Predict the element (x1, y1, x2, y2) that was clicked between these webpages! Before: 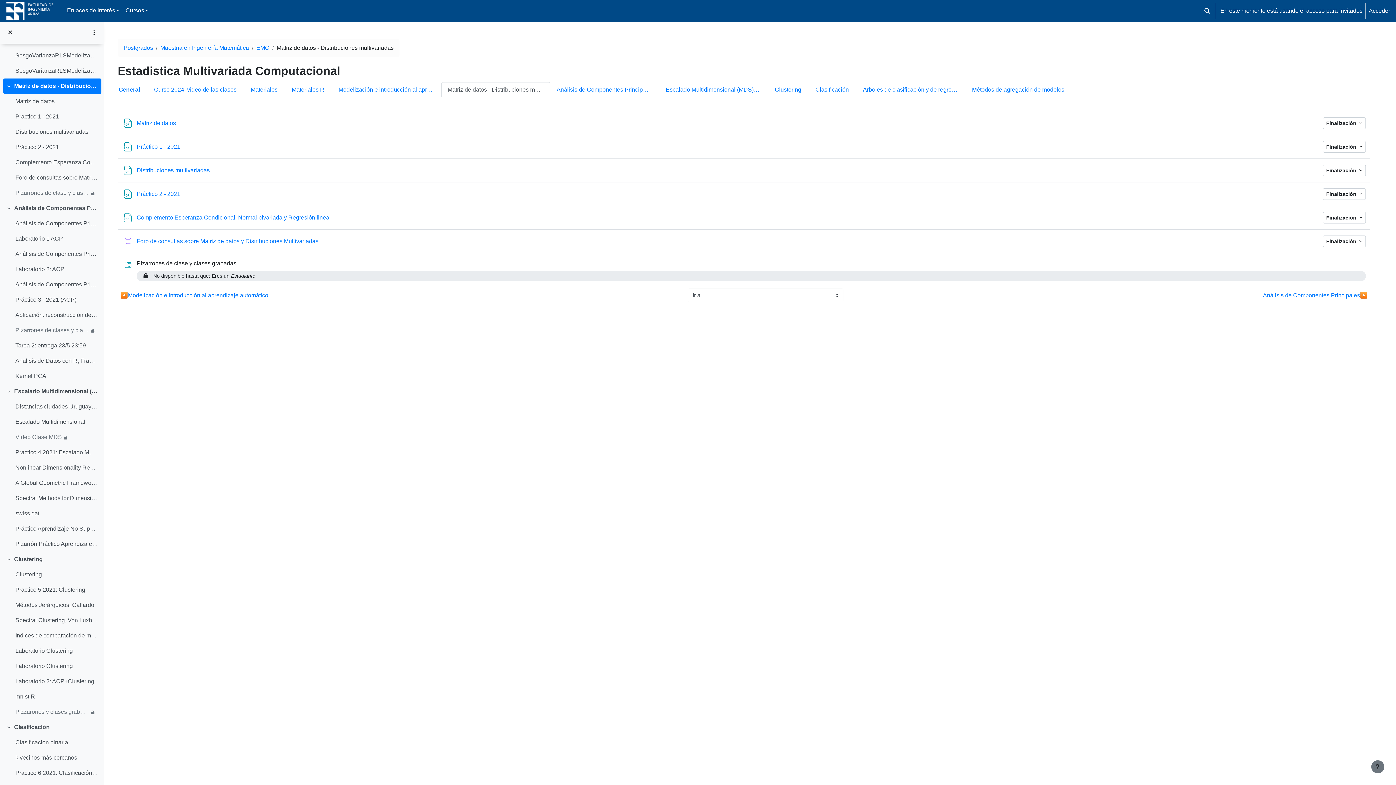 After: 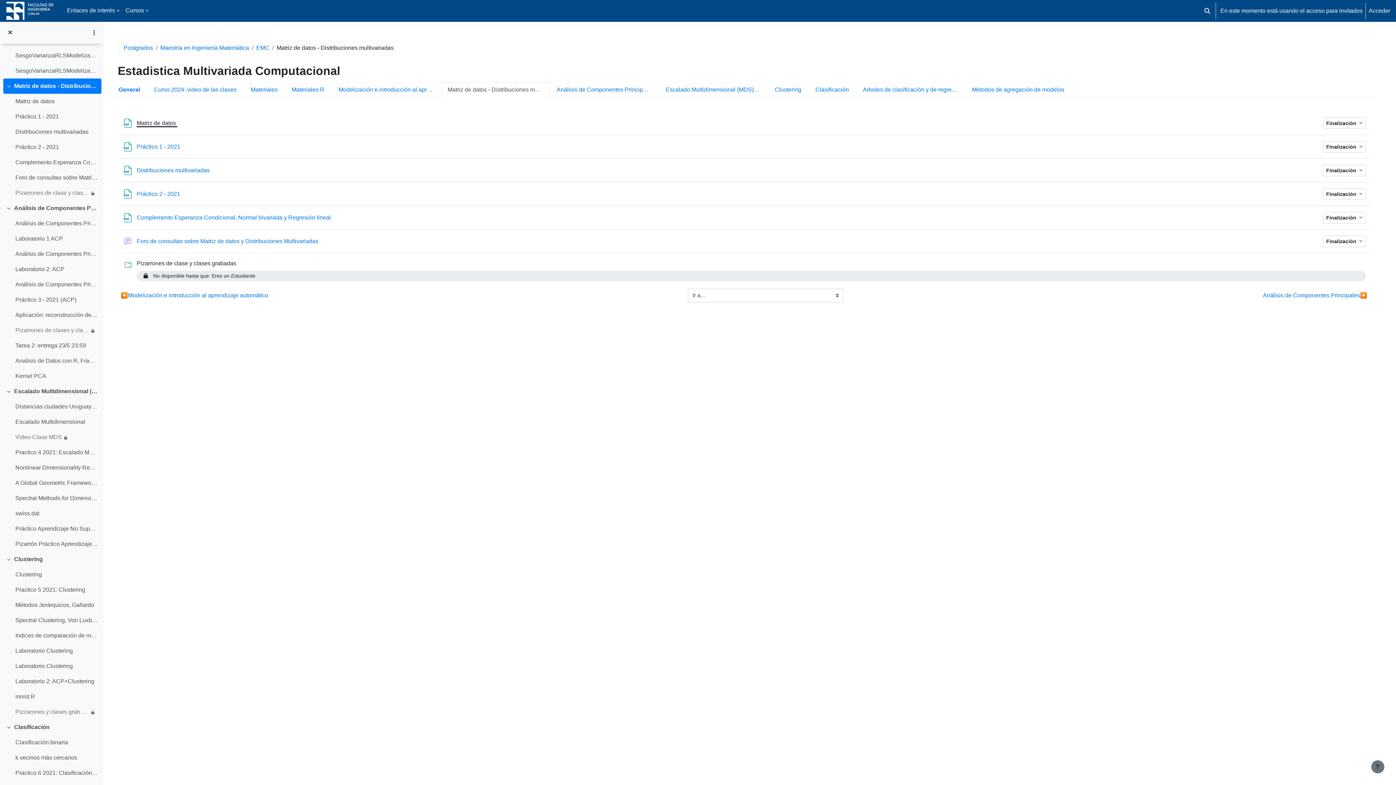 Action: bbox: (136, 120, 177, 126) label: Matriz de datos 
Archivo